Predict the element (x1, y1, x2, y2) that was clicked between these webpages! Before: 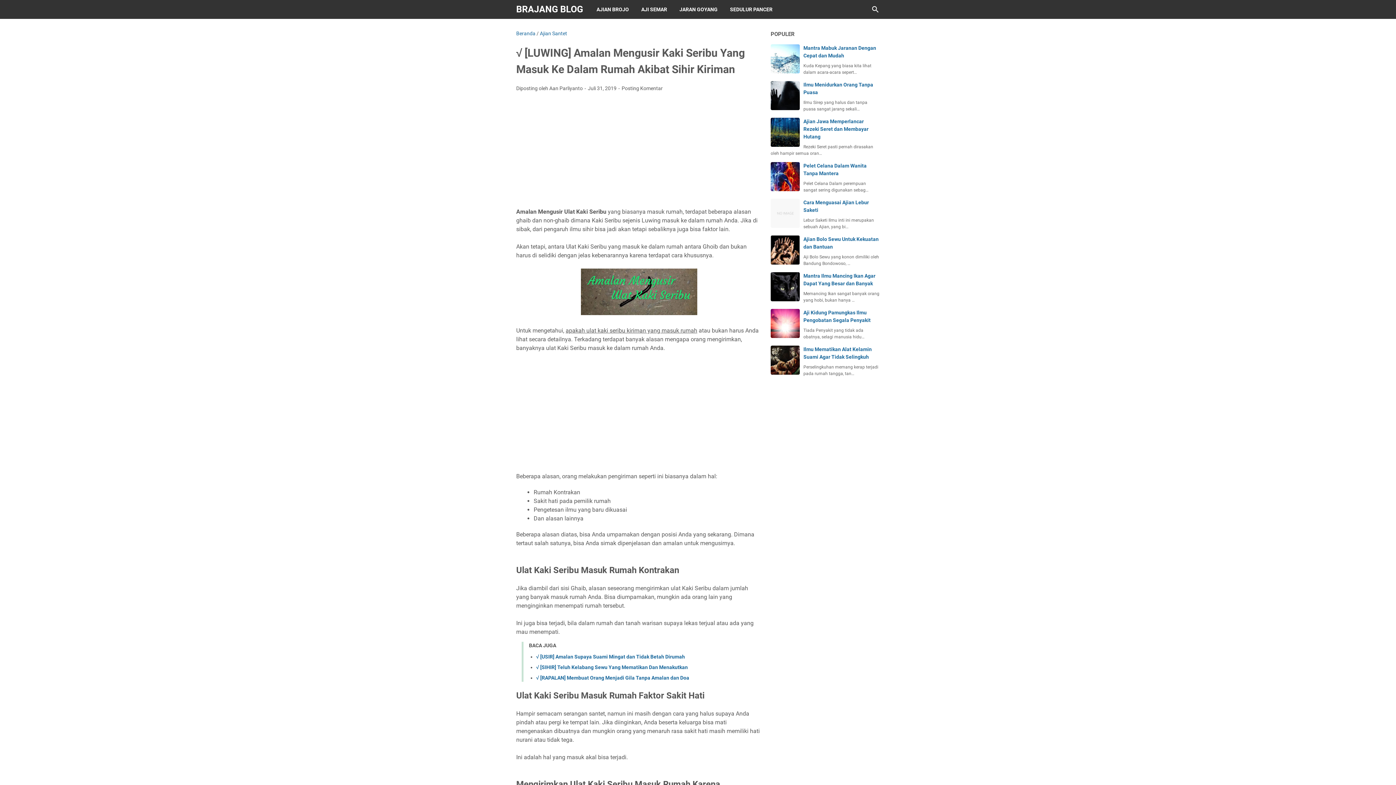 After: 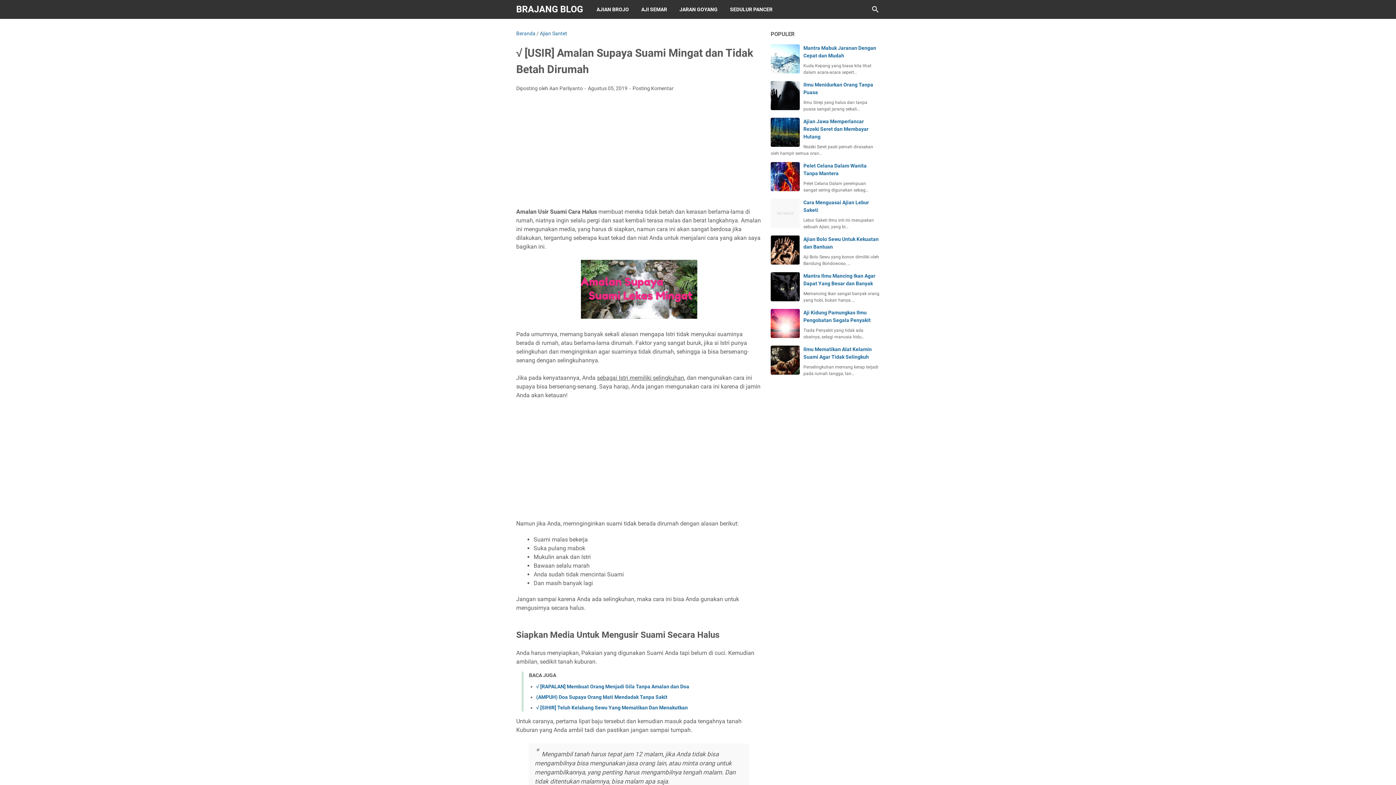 Action: label: √ [USIR] Amalan Supaya Suami Mingat dan Tidak Betah Dirumah bbox: (536, 654, 685, 659)